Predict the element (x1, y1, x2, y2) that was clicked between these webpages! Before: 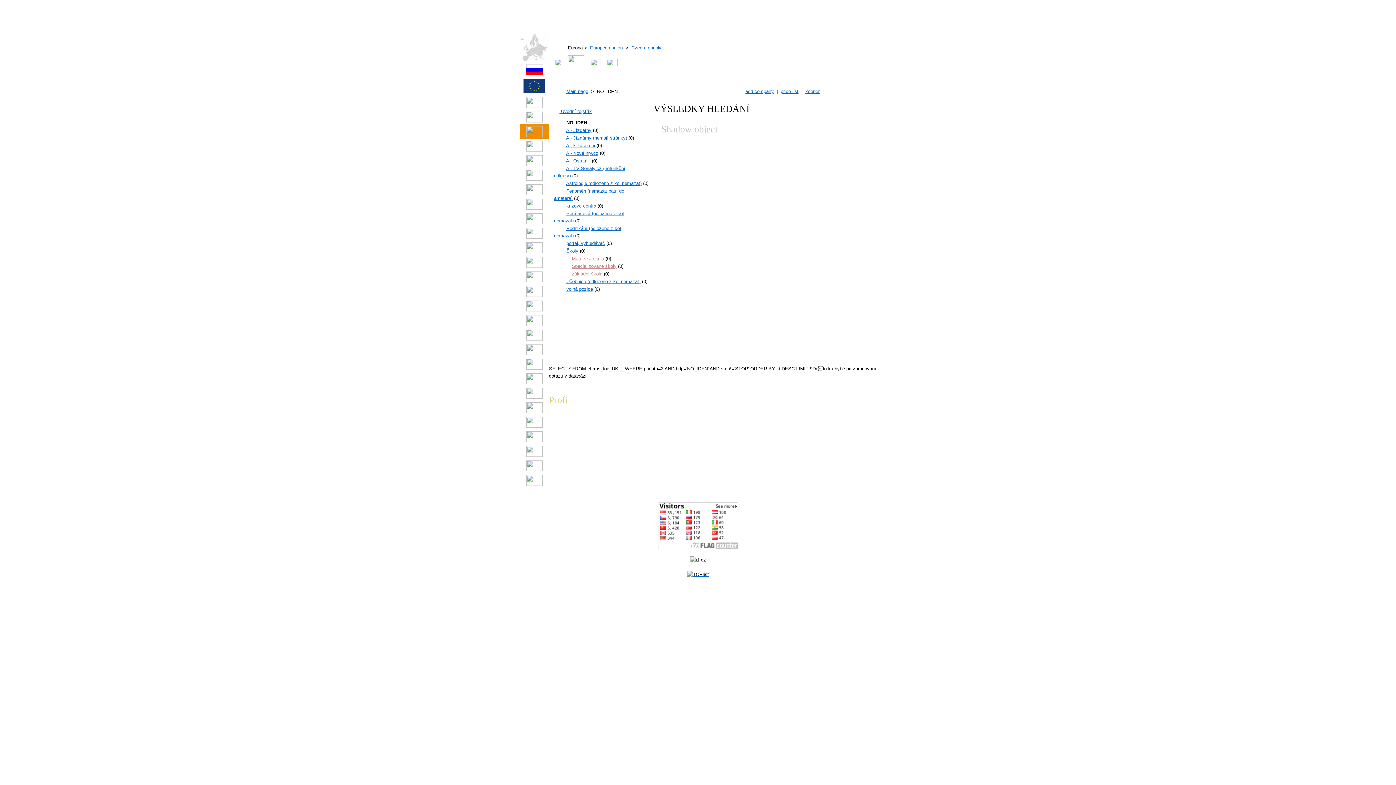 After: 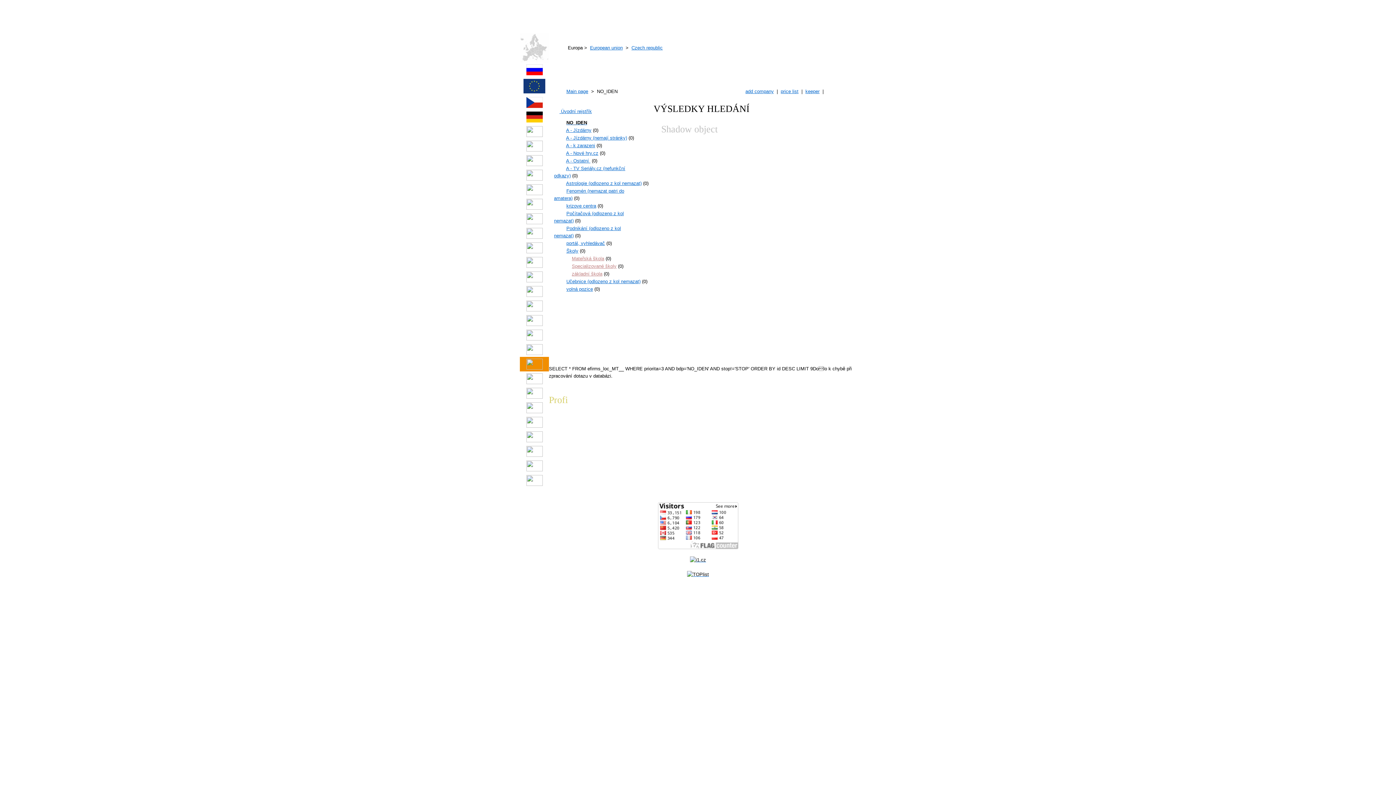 Action: bbox: (526, 365, 542, 370)